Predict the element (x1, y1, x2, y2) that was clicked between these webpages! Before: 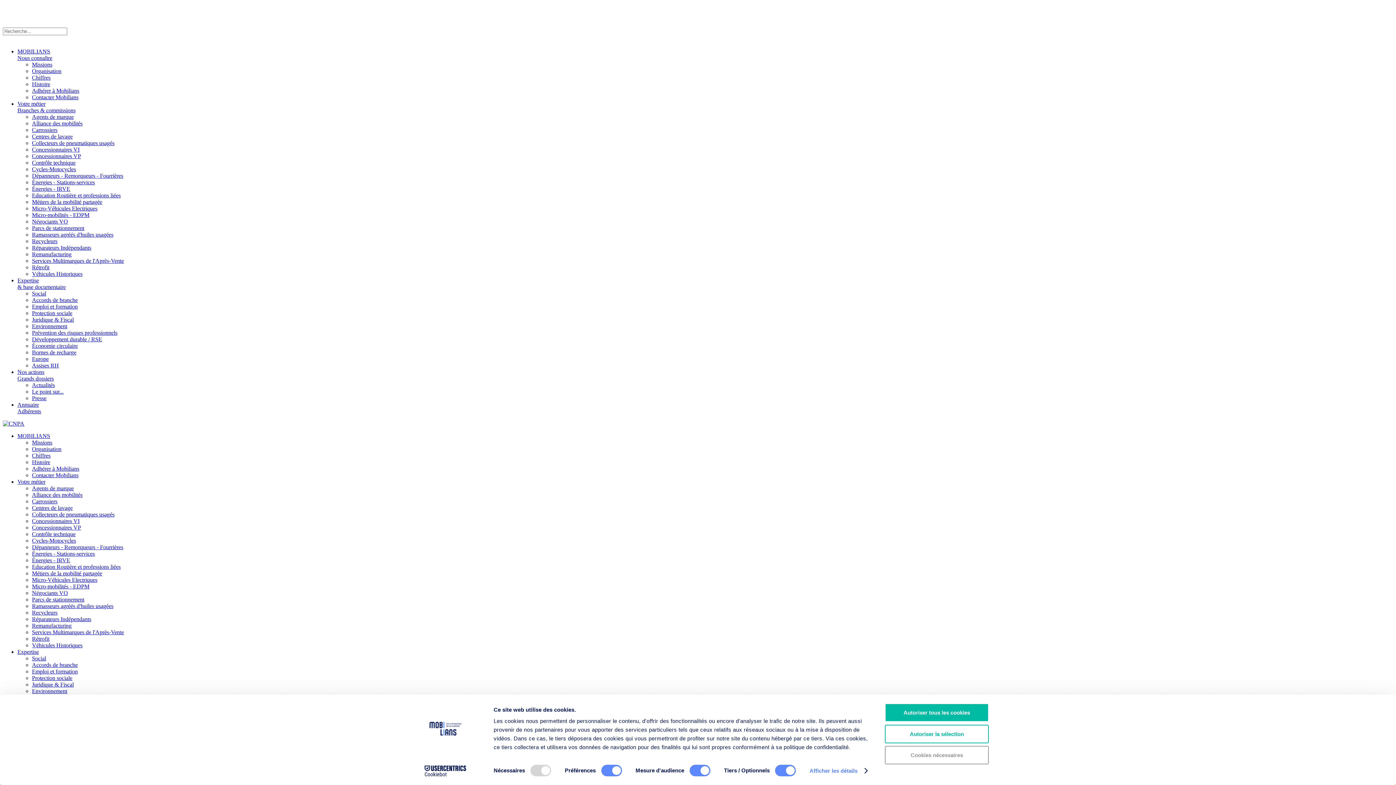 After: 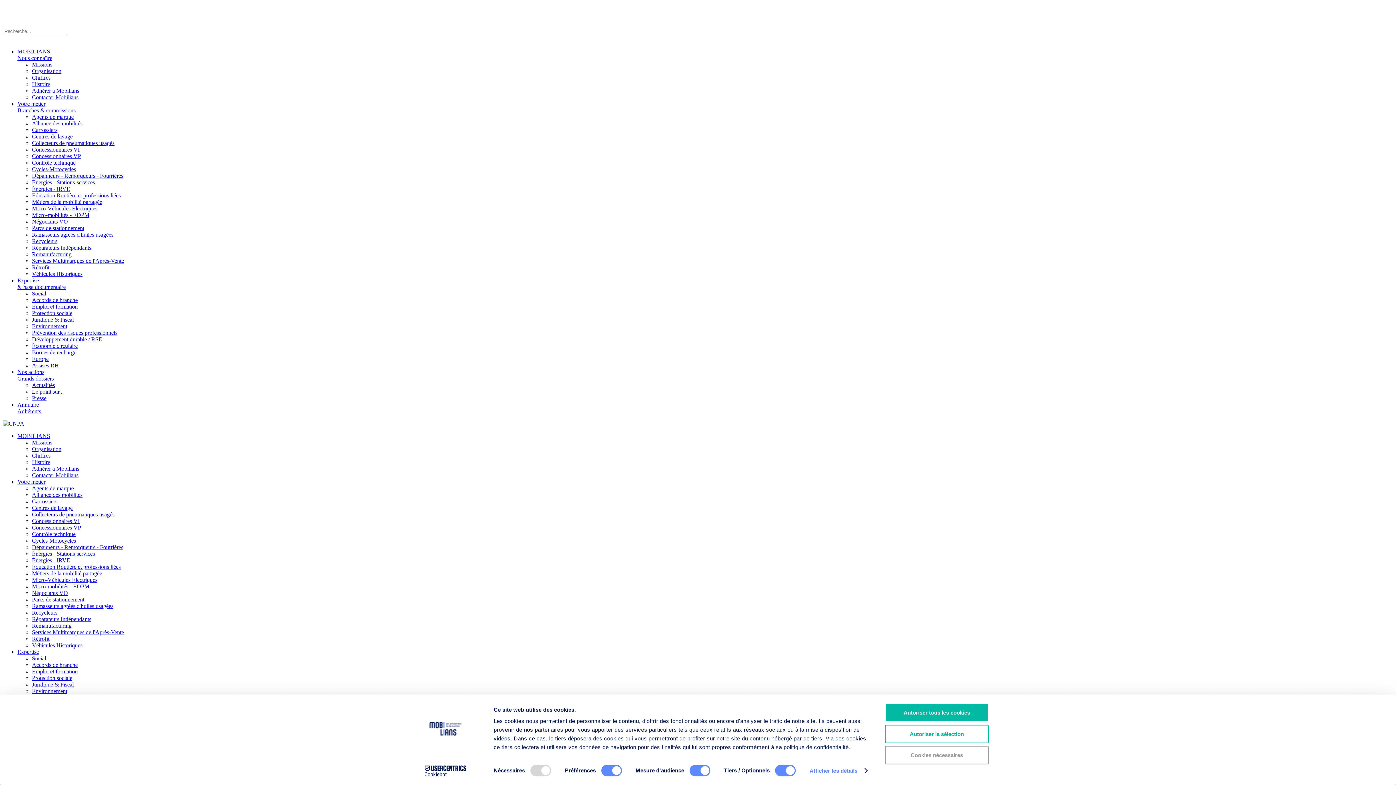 Action: label: Énergies - Stations-services bbox: (32, 179, 94, 185)